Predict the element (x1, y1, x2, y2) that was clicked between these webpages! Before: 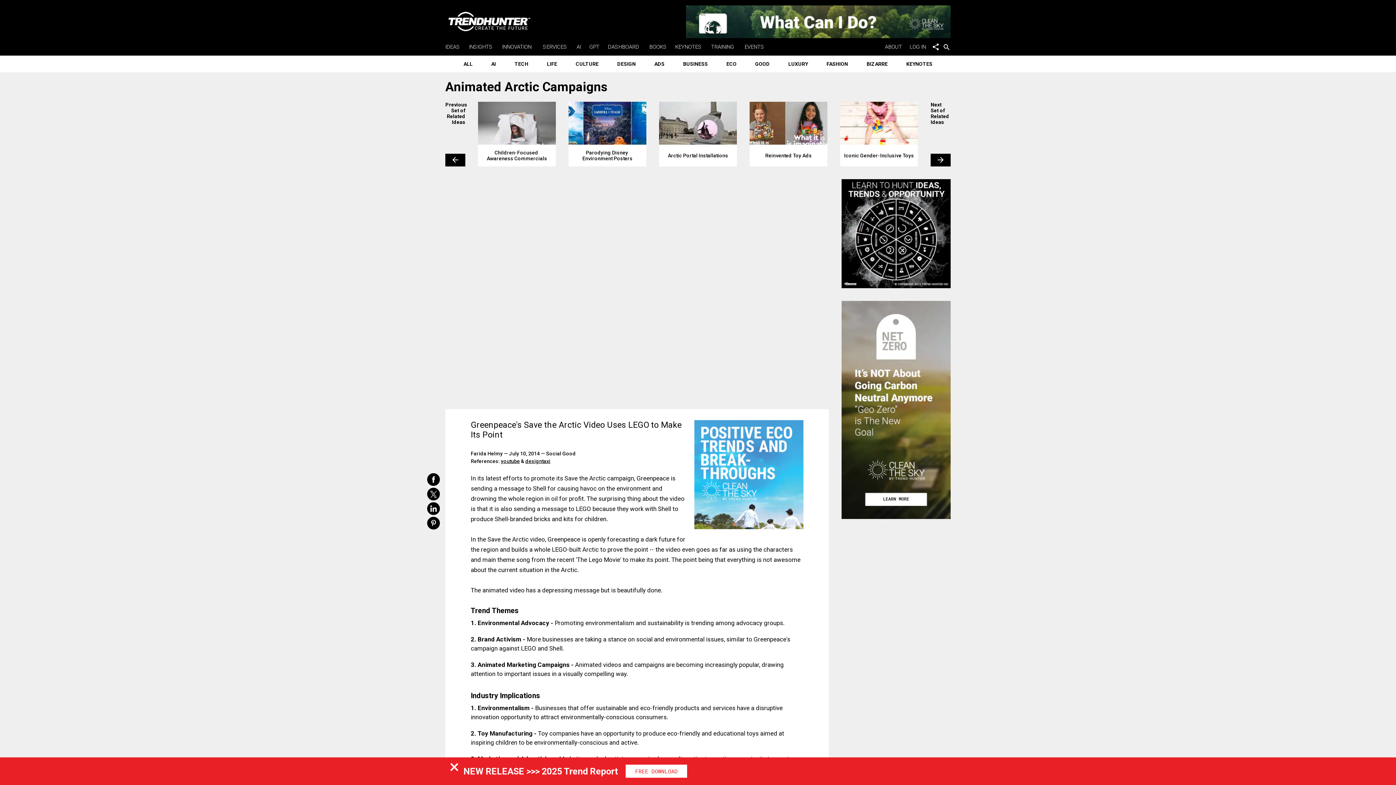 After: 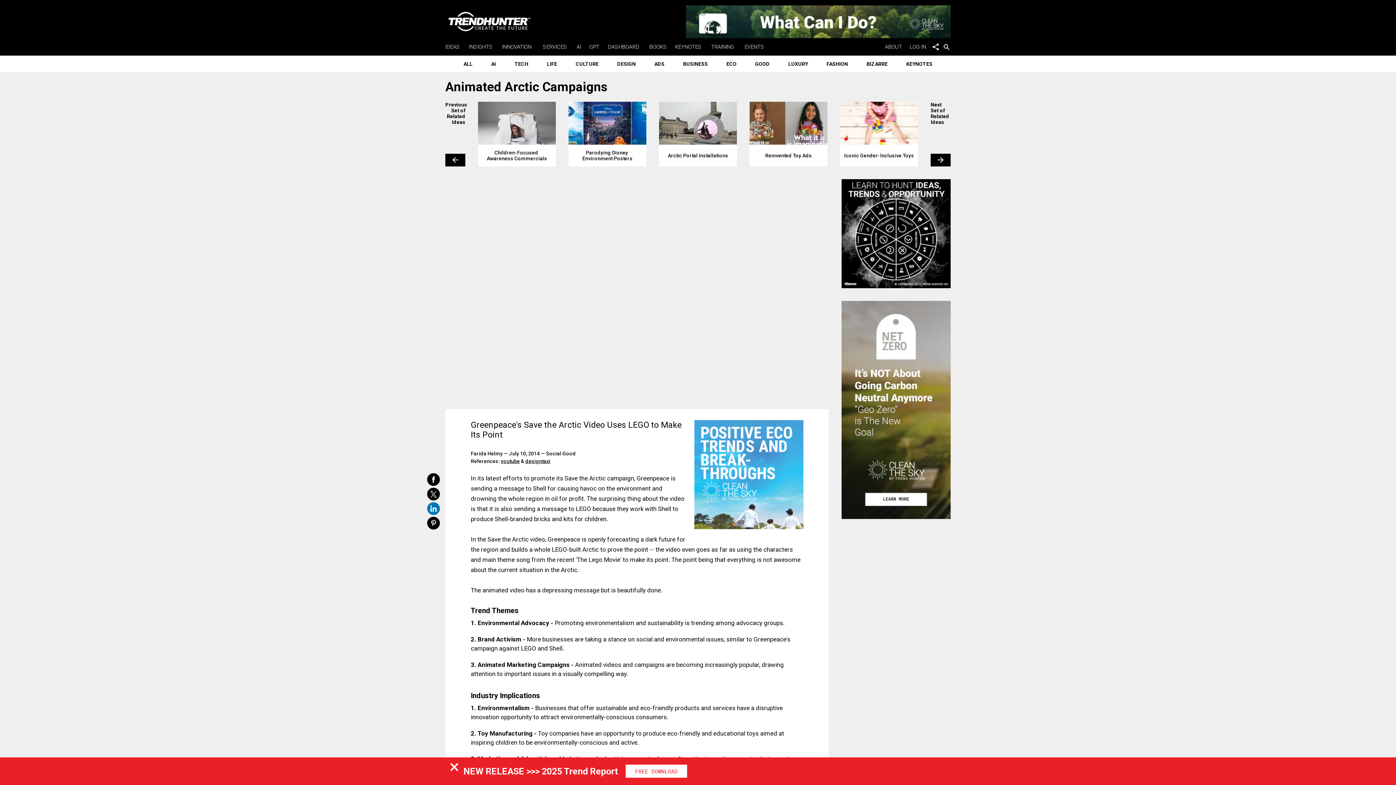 Action: bbox: (427, 502, 440, 515) label: Share on LinkedIn